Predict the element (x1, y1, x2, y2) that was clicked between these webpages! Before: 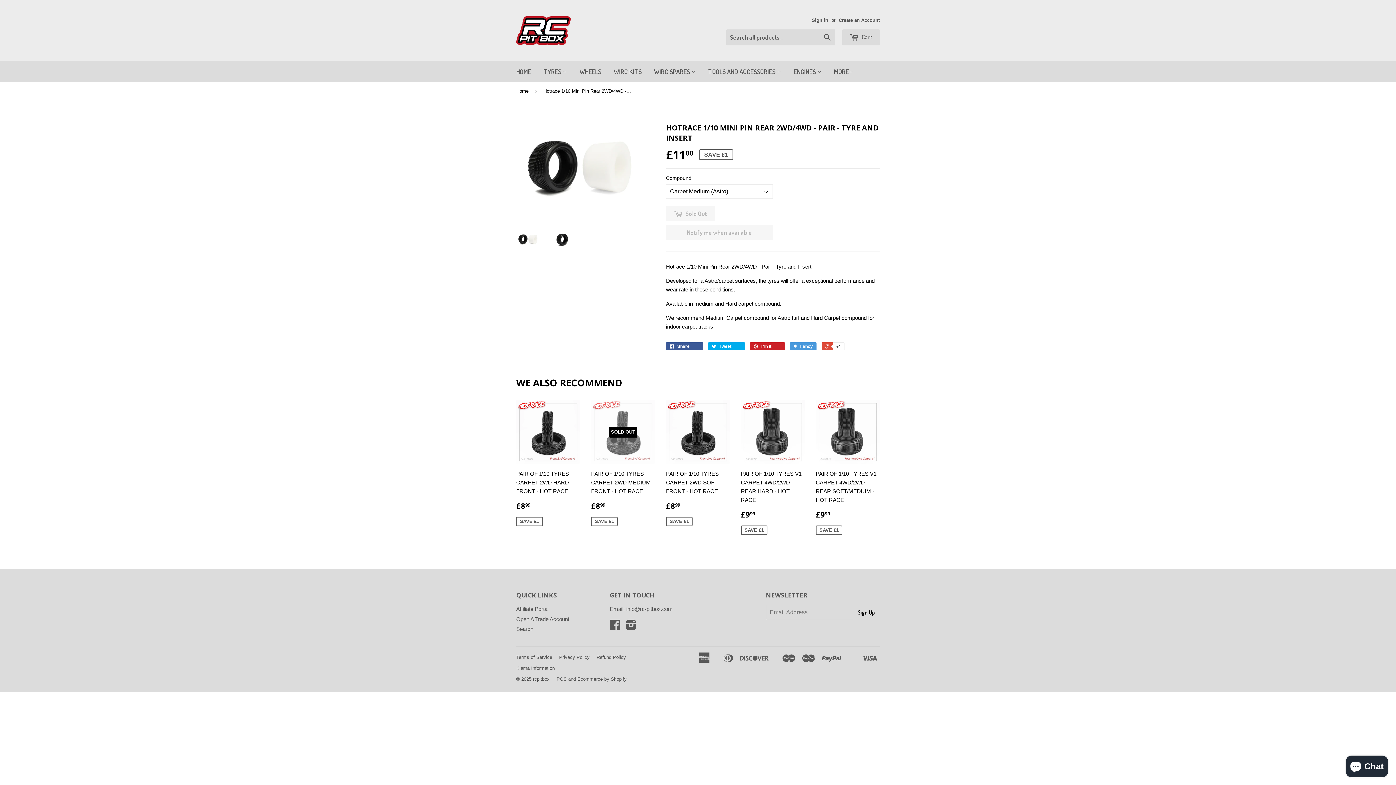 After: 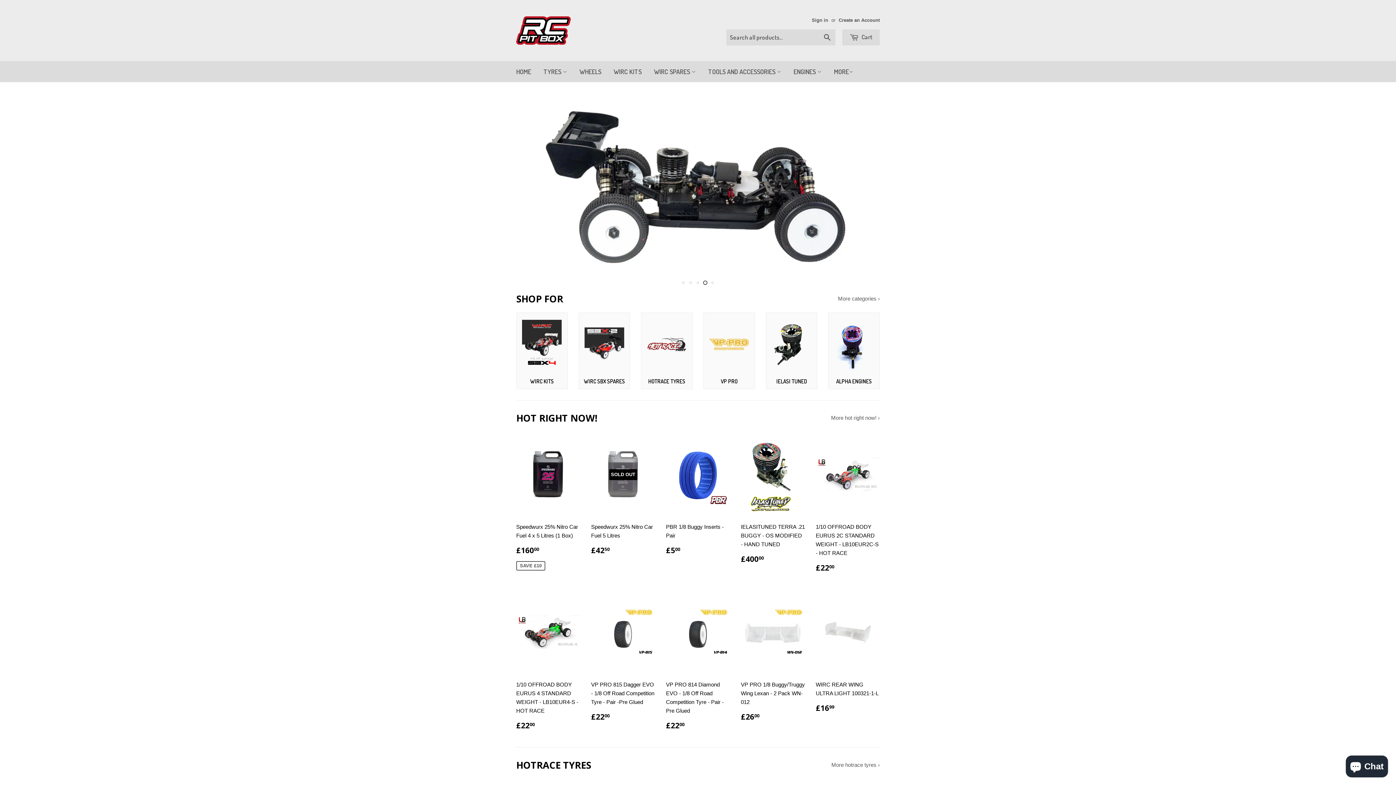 Action: label: Home bbox: (516, 82, 531, 100)